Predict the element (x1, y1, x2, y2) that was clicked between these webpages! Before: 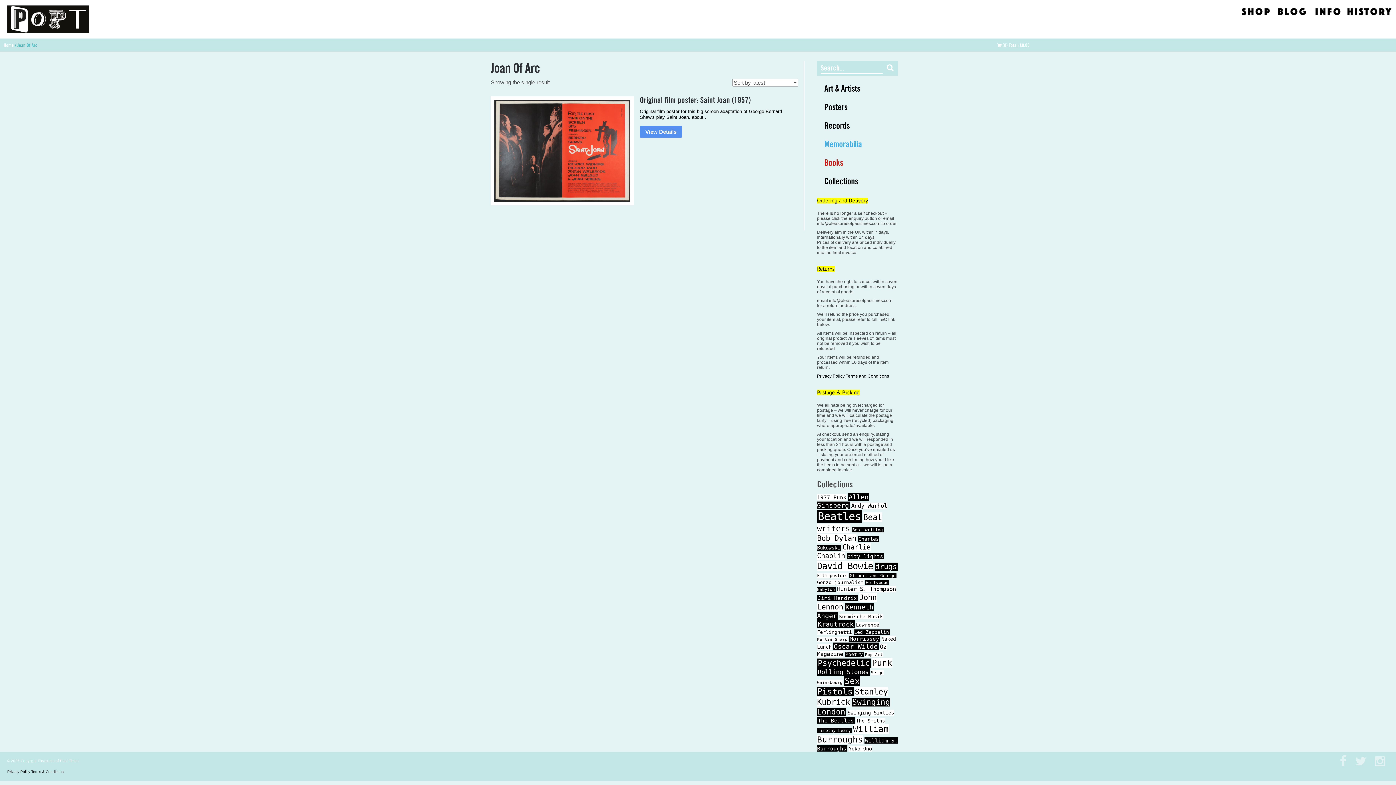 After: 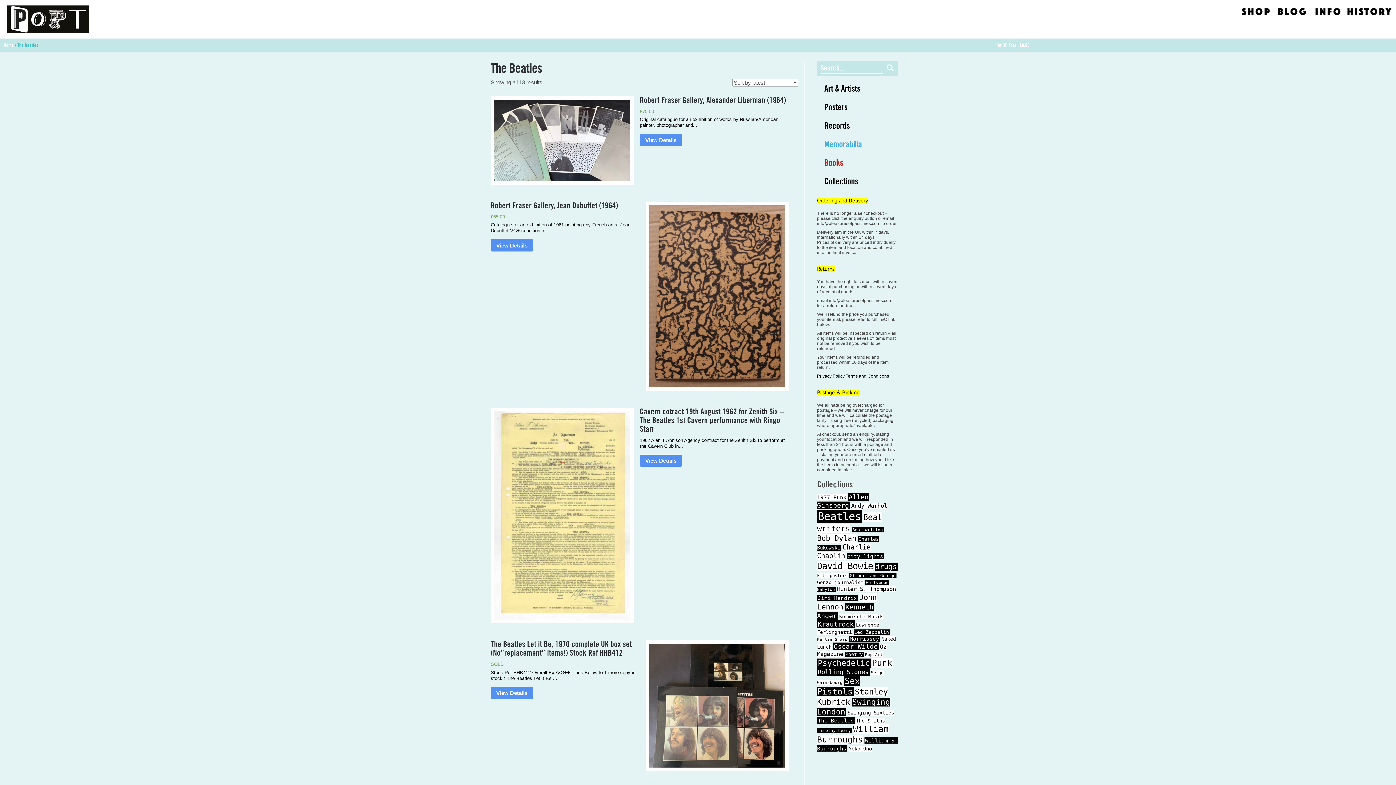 Action: bbox: (817, 717, 854, 723) label: The Beatles (13 products)